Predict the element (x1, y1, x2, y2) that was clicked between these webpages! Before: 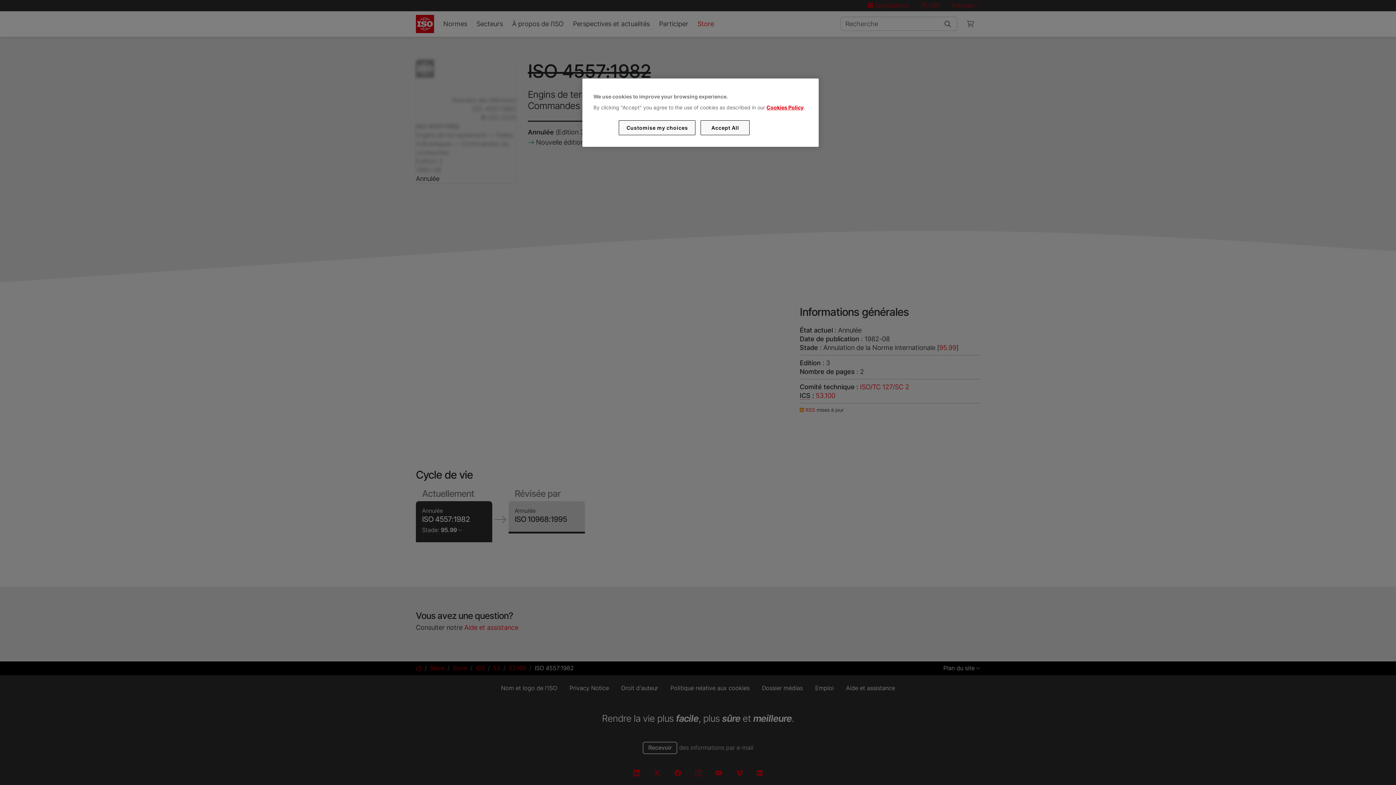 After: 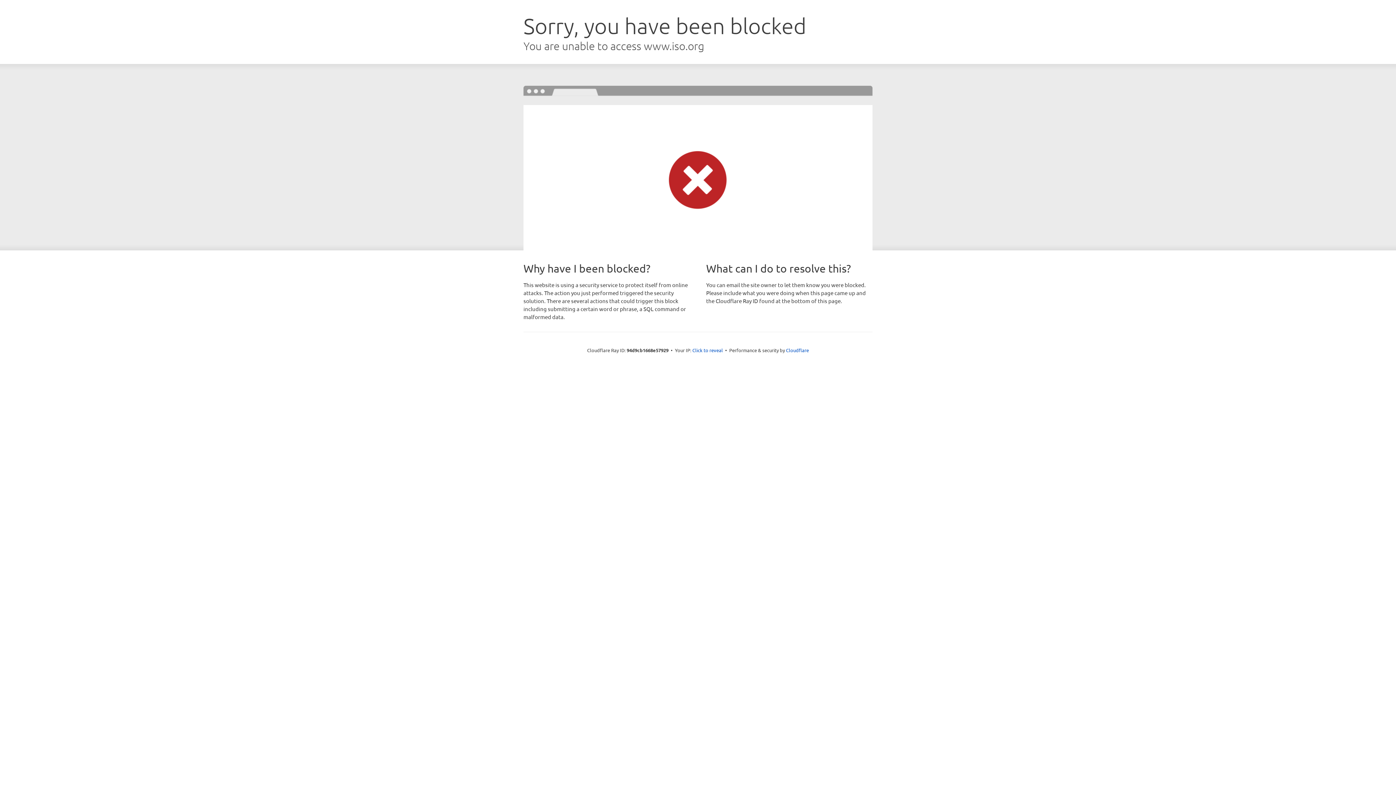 Action: label: Cookies Policy bbox: (766, 104, 803, 110)